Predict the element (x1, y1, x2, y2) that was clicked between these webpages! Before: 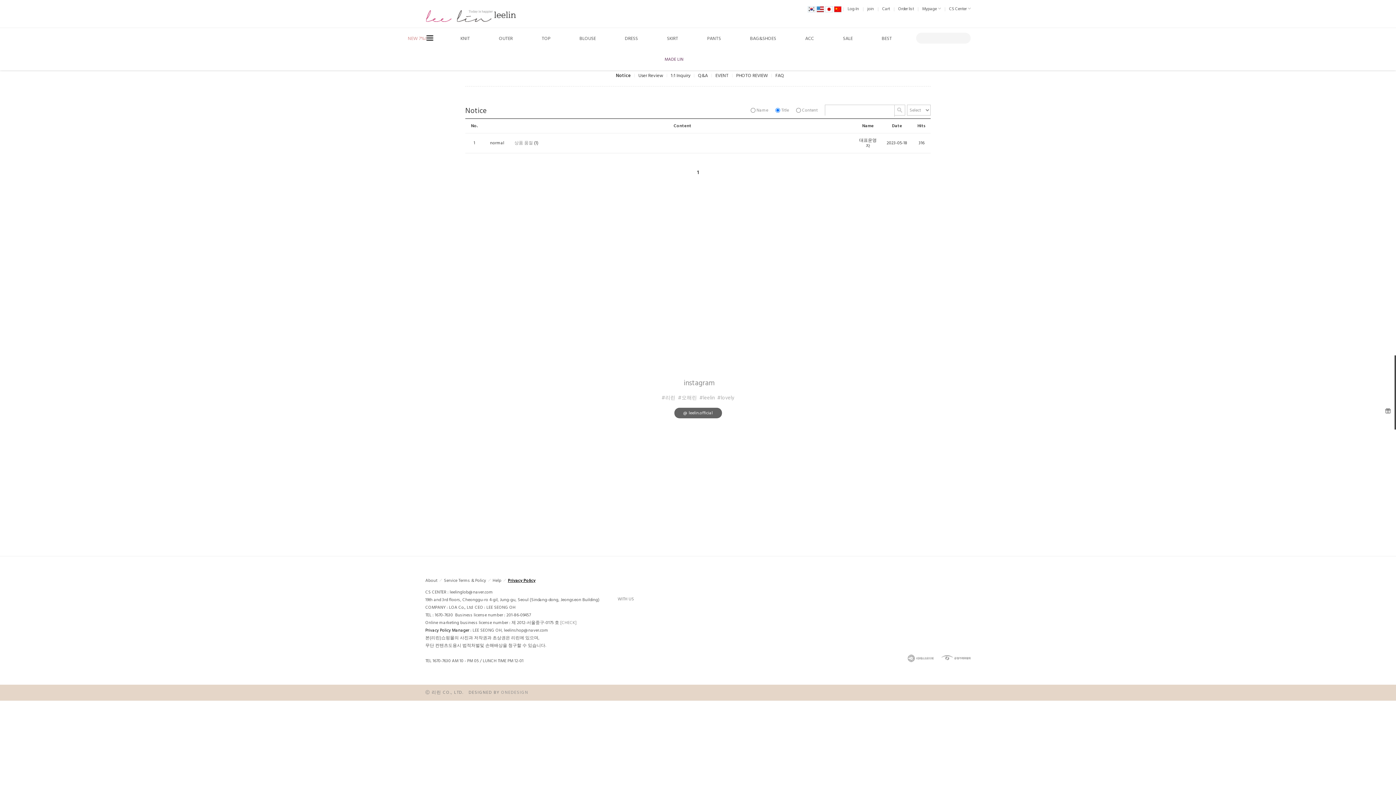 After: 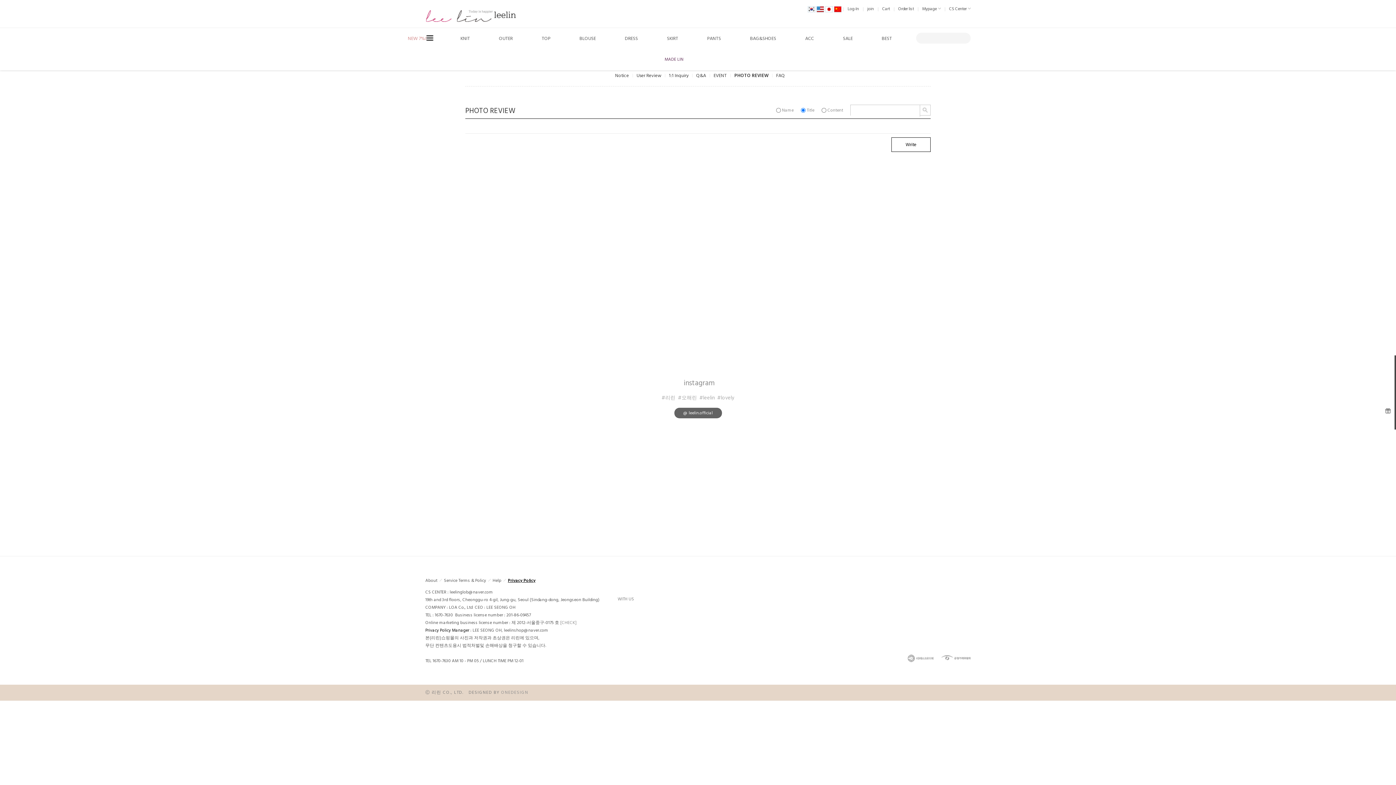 Action: bbox: (736, 72, 768, 78) label: PHOTO REVIEW